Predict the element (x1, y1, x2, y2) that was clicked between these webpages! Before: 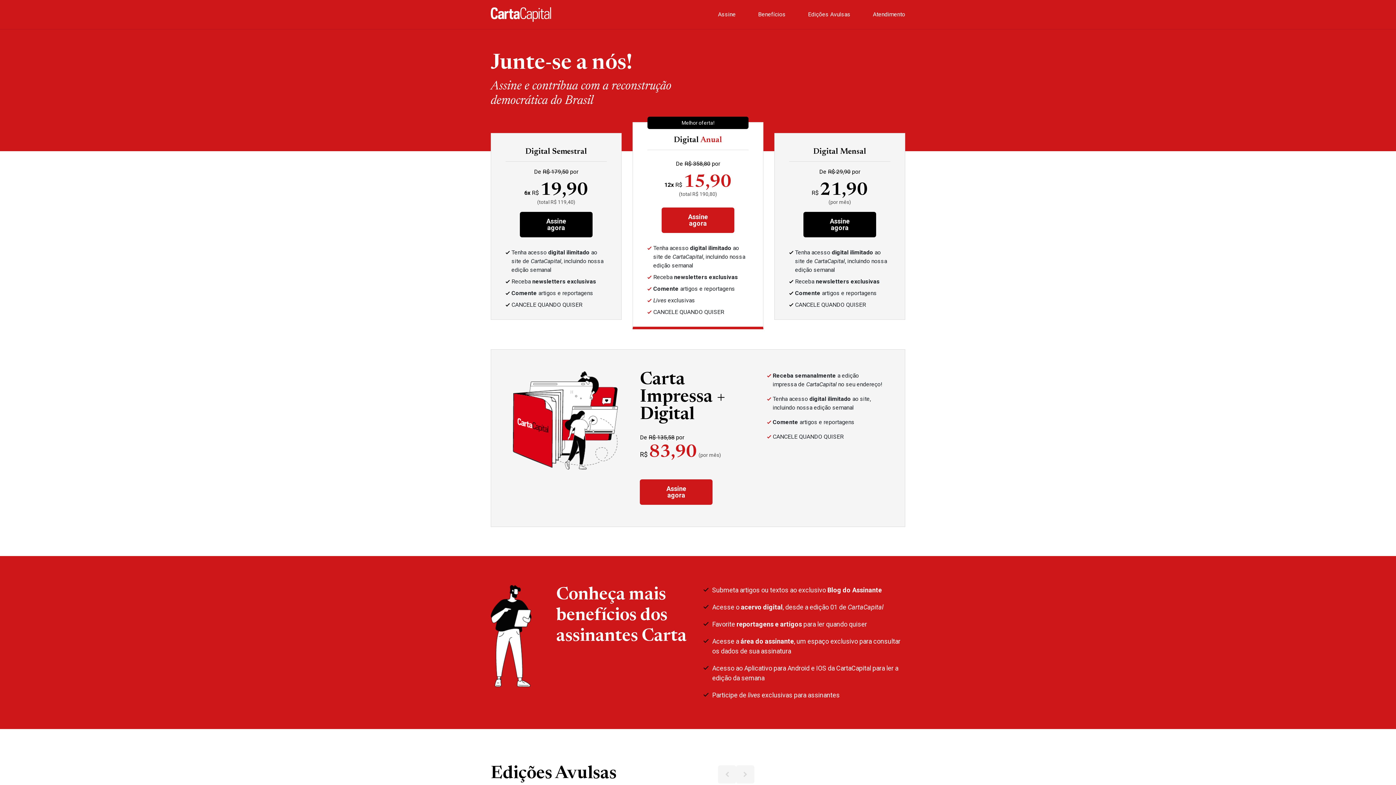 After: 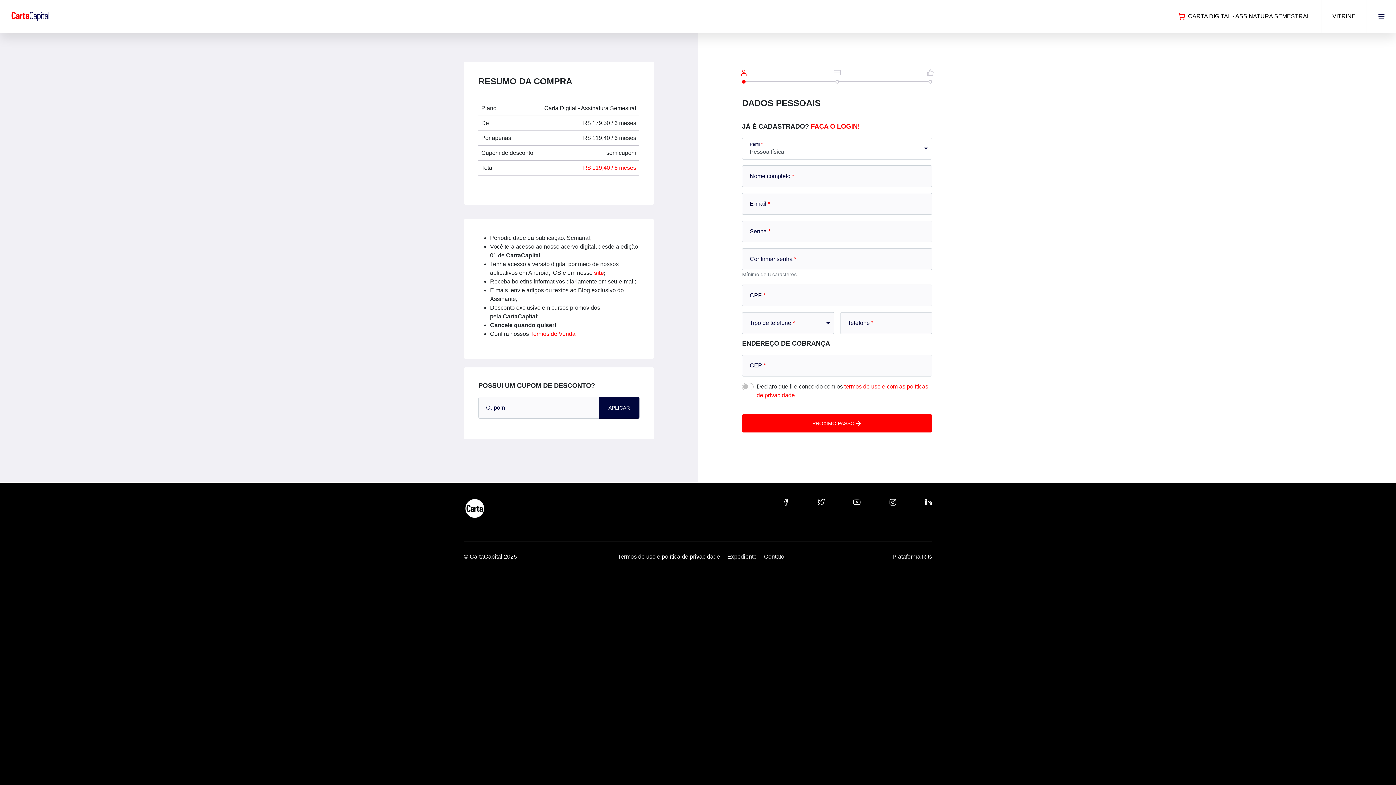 Action: label: Assine agora bbox: (520, 211, 592, 237)